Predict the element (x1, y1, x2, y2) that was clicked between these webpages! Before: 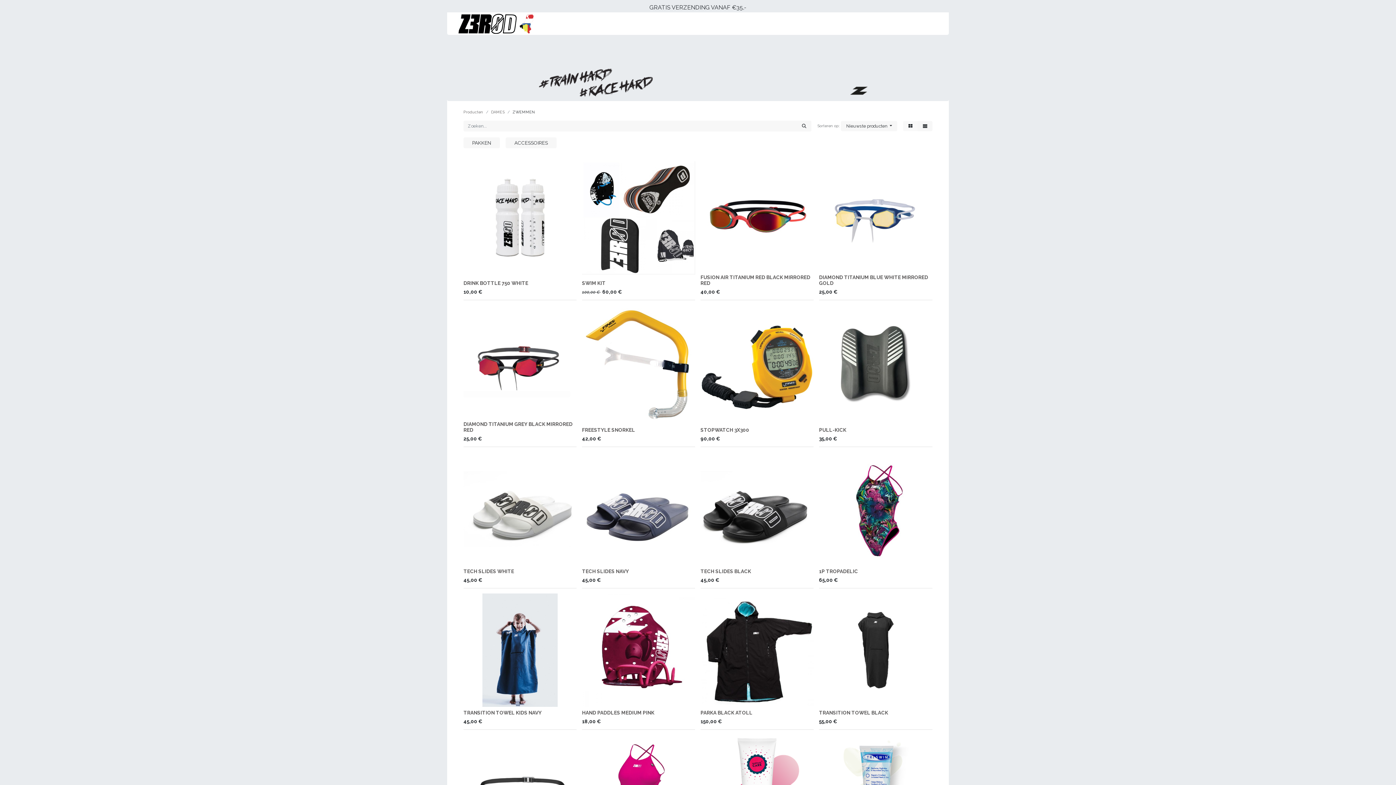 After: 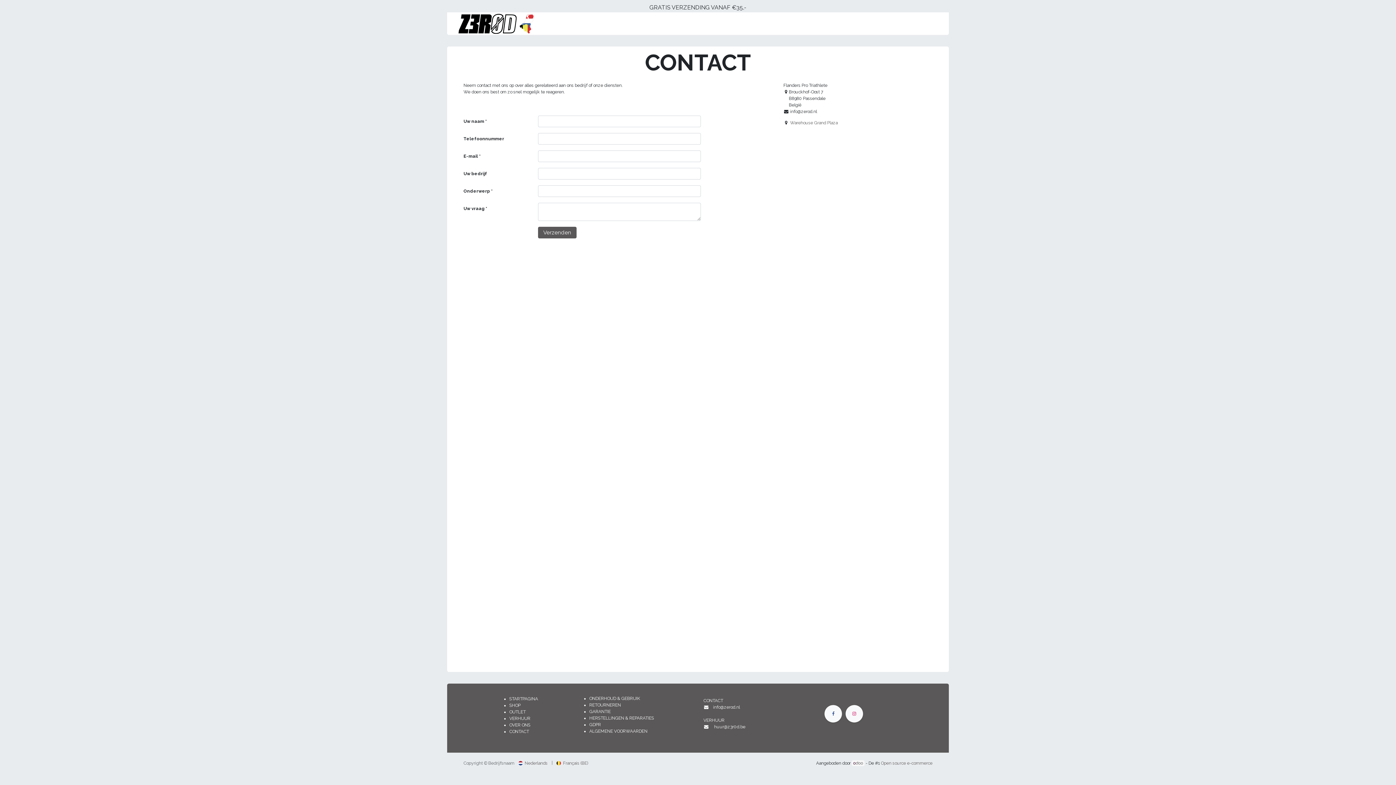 Action: bbox: (808, 12, 855, 34) label: CONTACT